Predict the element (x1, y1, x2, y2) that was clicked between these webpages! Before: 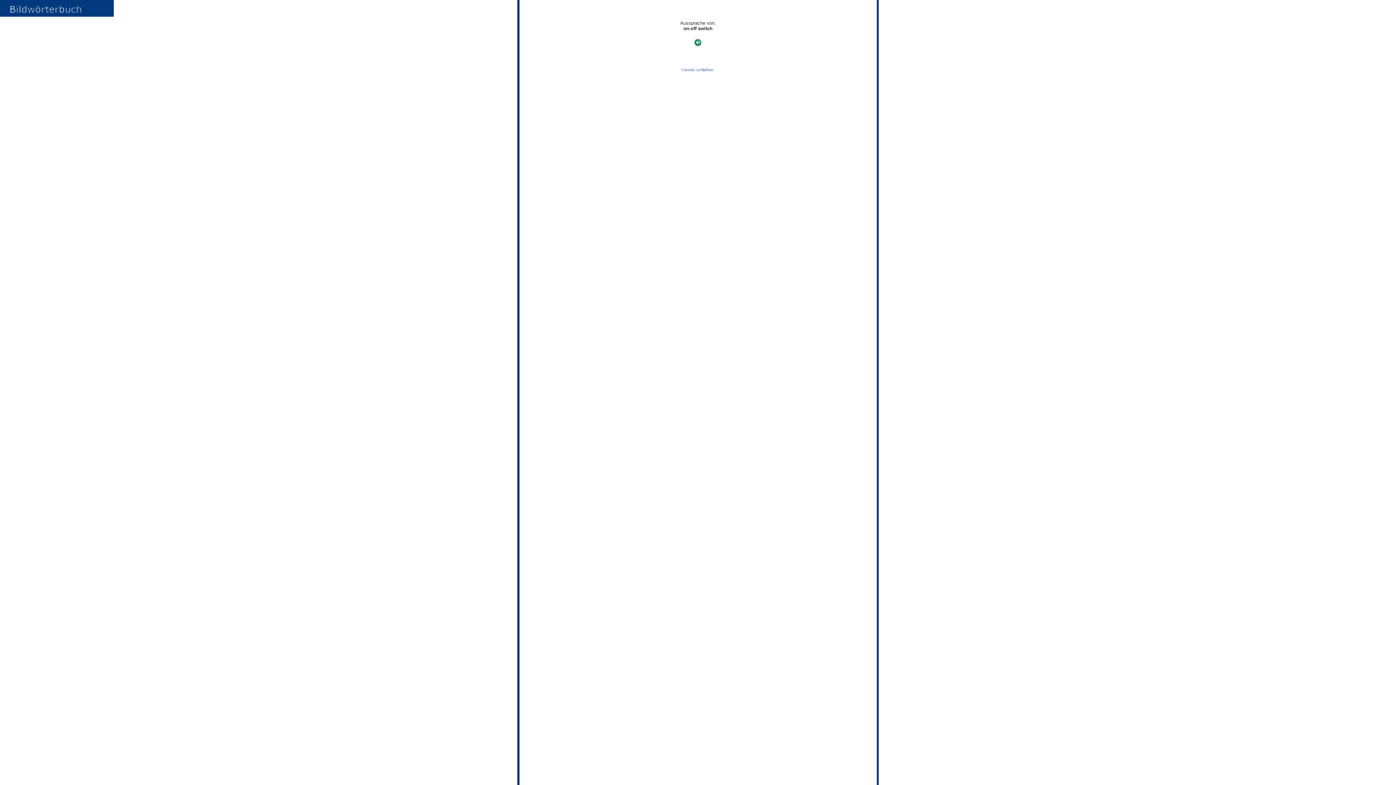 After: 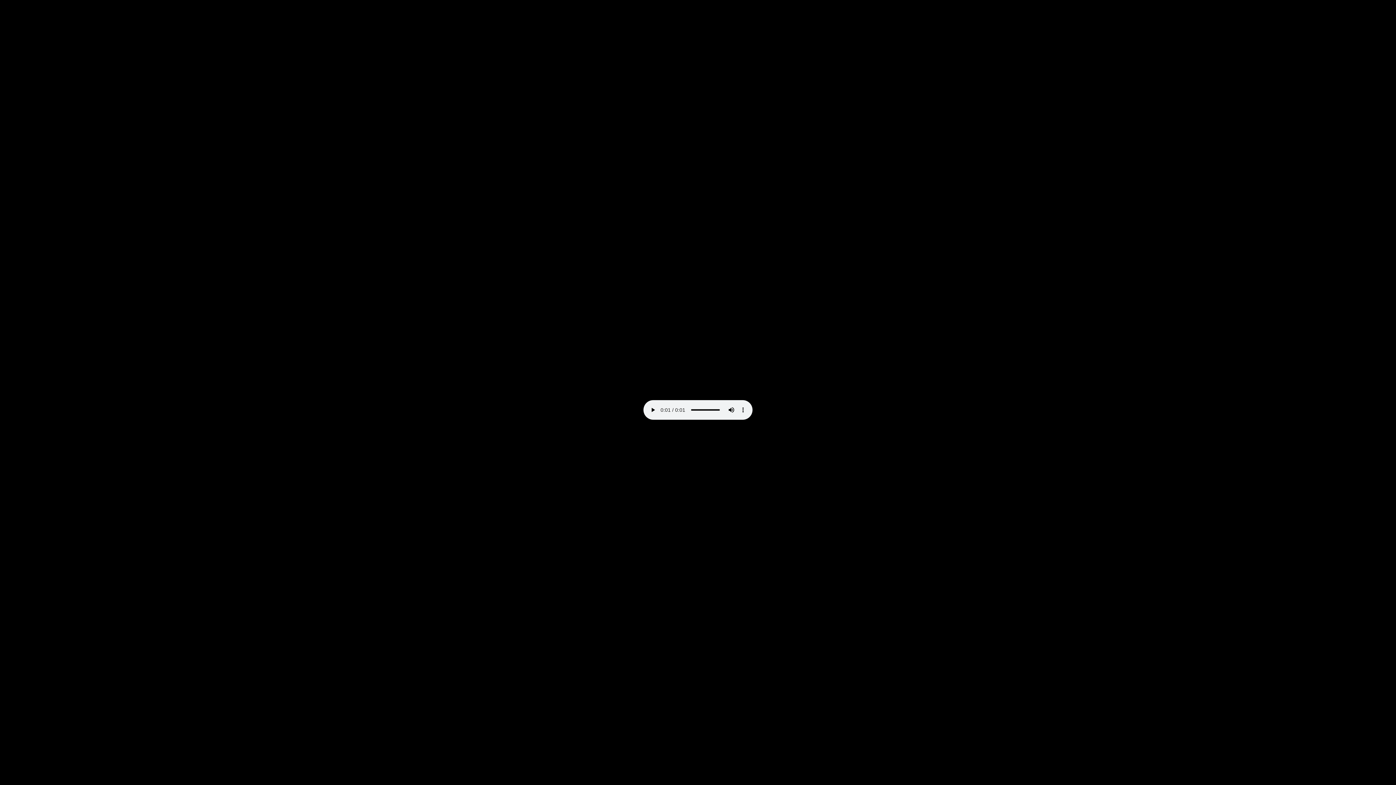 Action: bbox: (694, 42, 701, 46)